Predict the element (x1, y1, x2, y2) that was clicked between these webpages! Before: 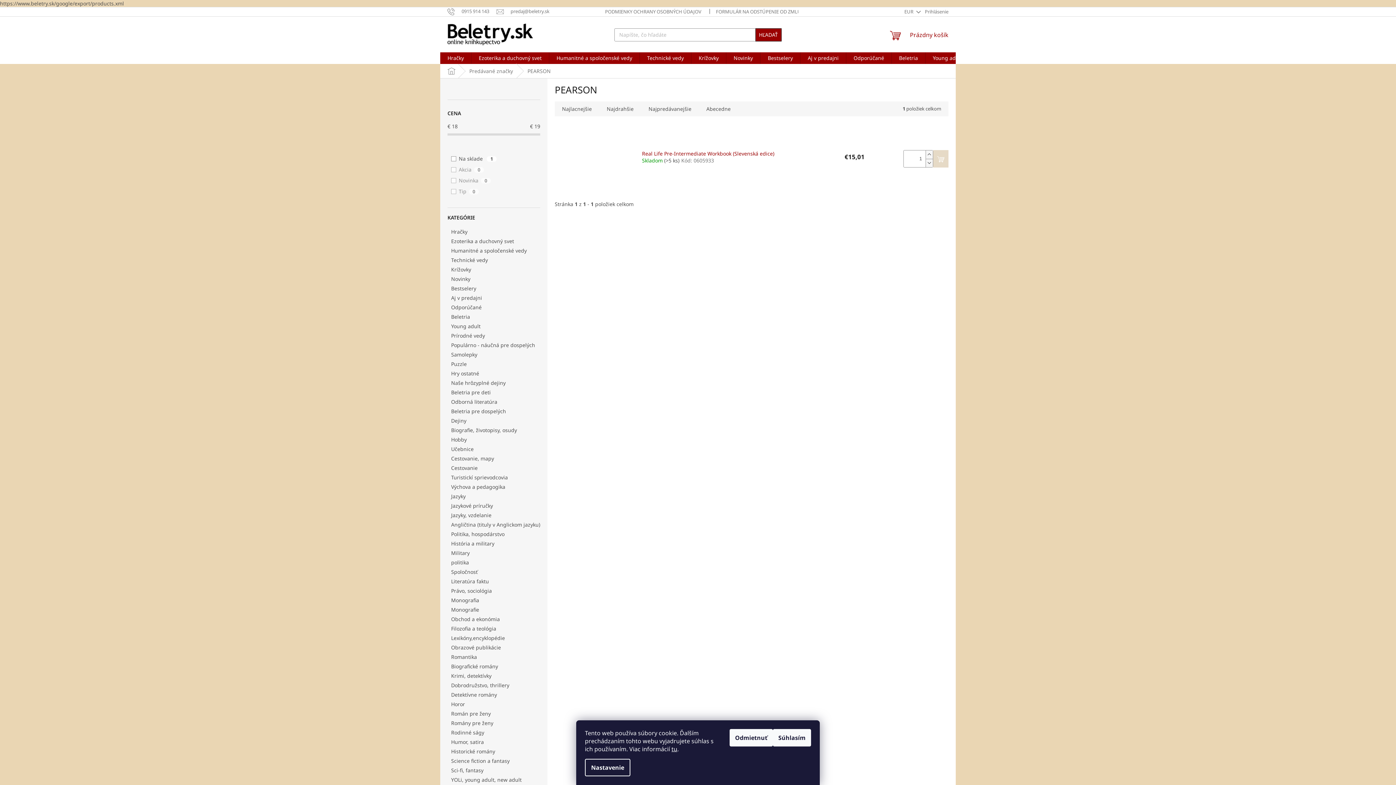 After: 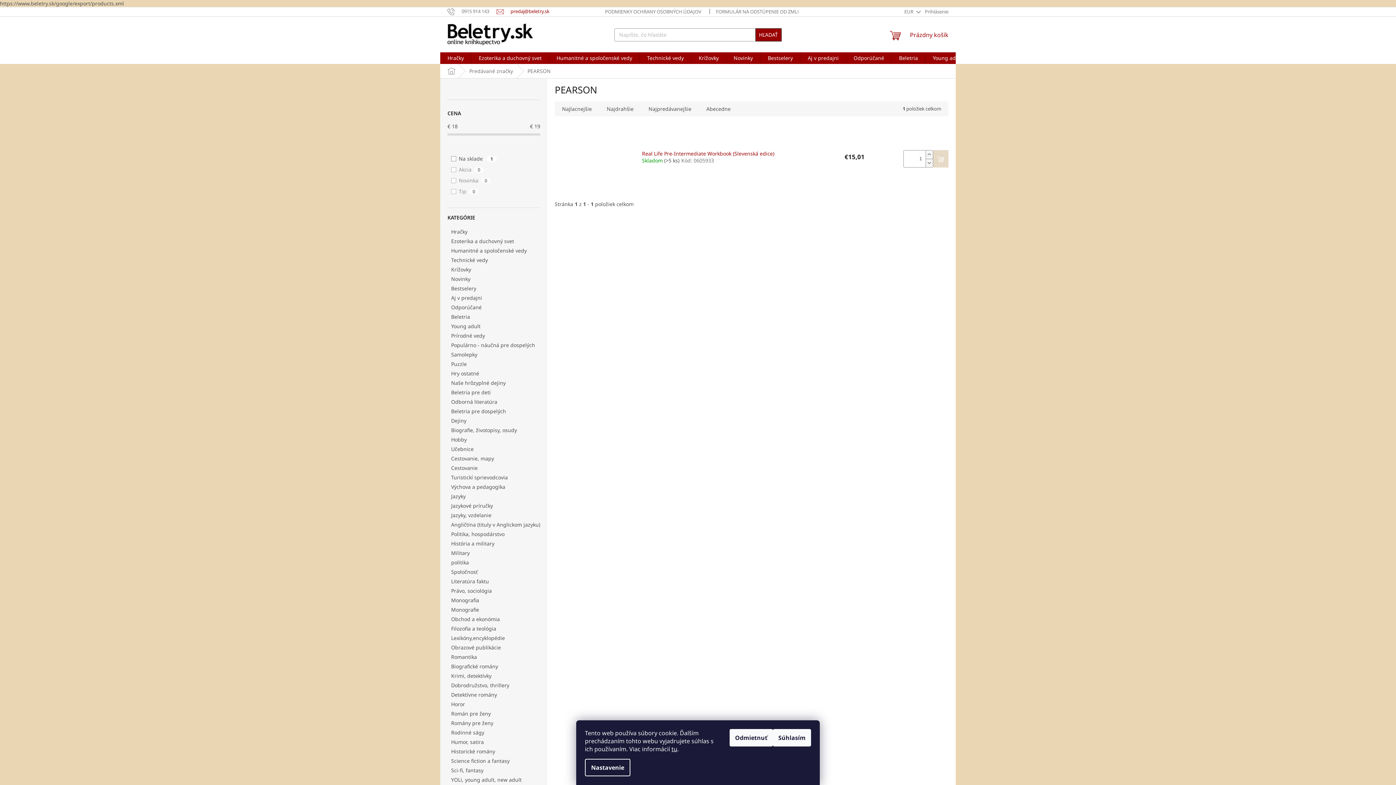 Action: label: predaj@beletry.sk bbox: (496, 7, 549, 14)